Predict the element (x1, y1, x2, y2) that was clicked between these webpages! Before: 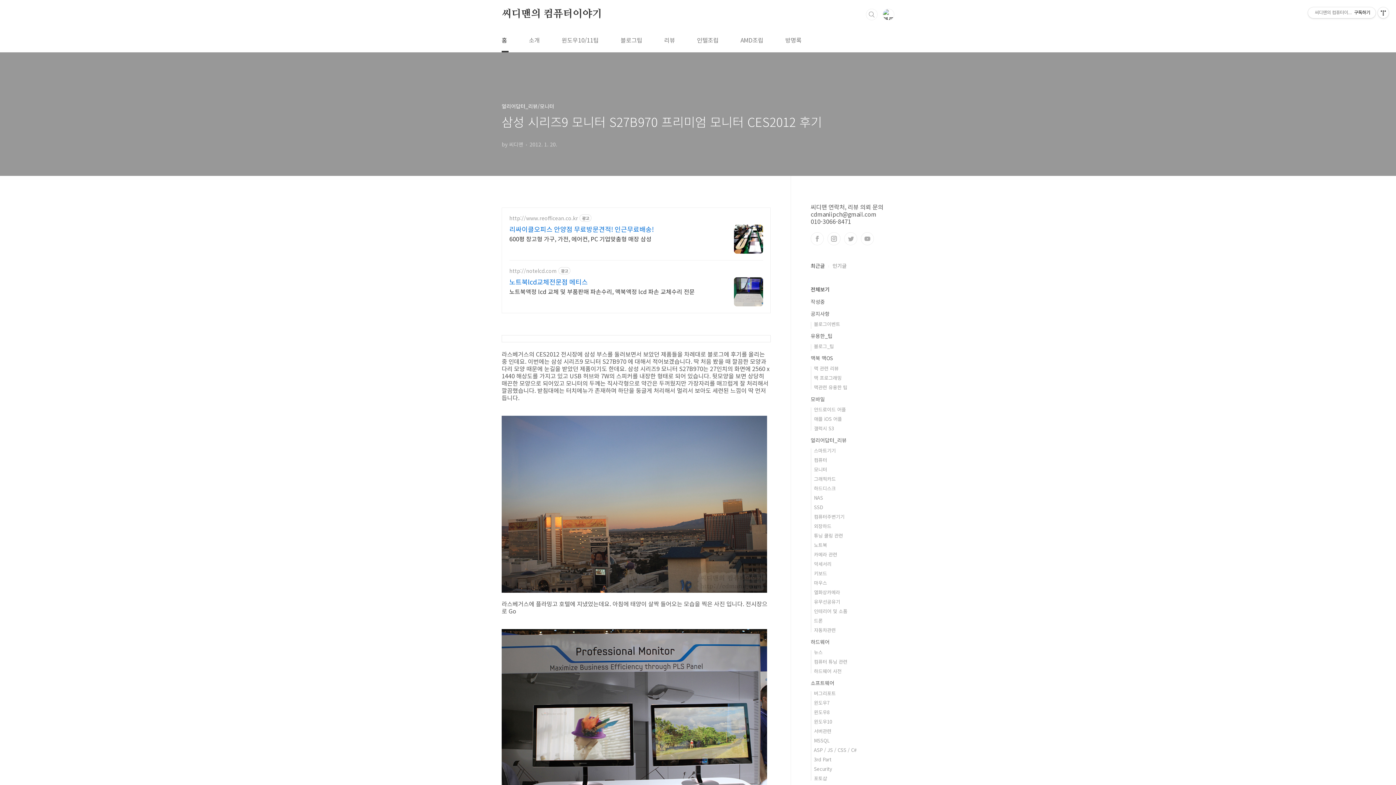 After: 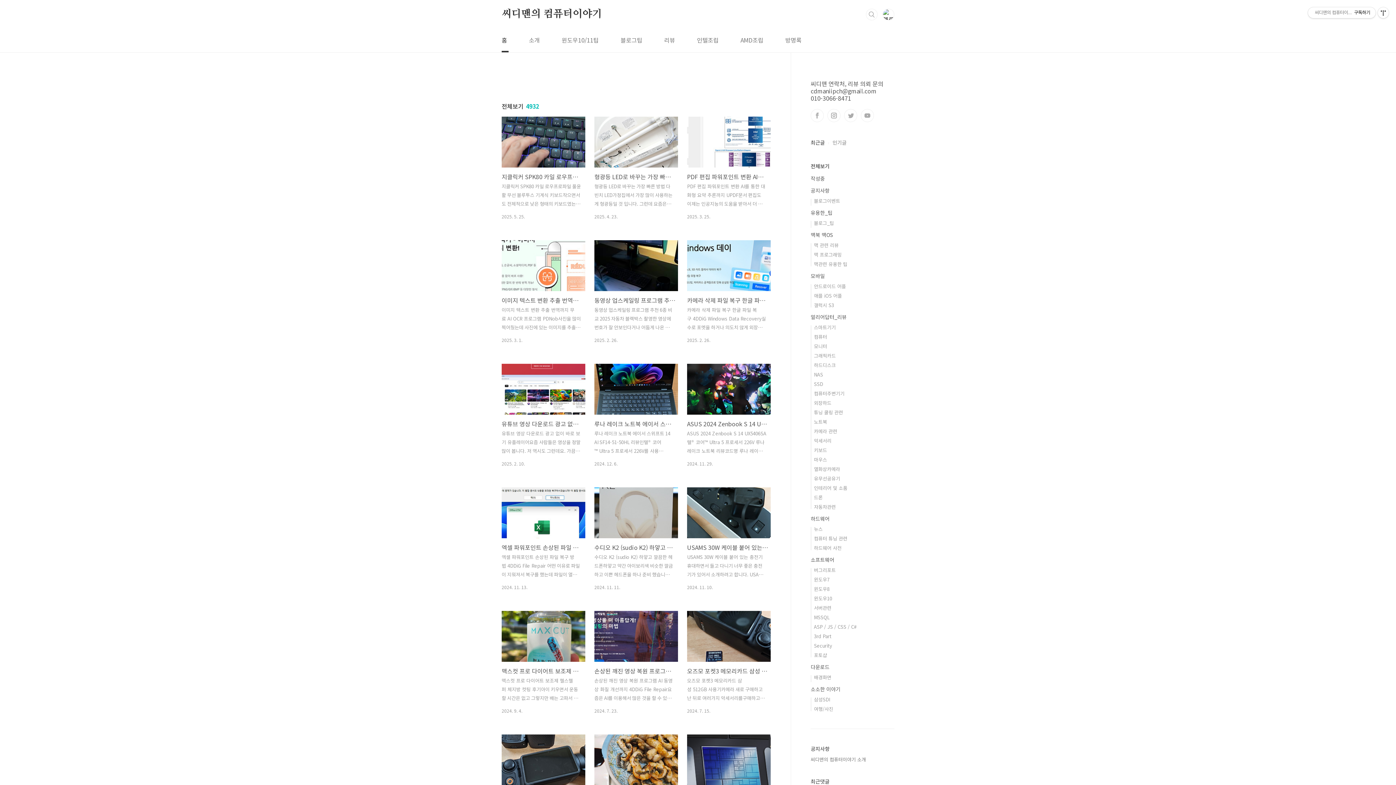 Action: label: 전체보기 bbox: (810, 285, 829, 293)